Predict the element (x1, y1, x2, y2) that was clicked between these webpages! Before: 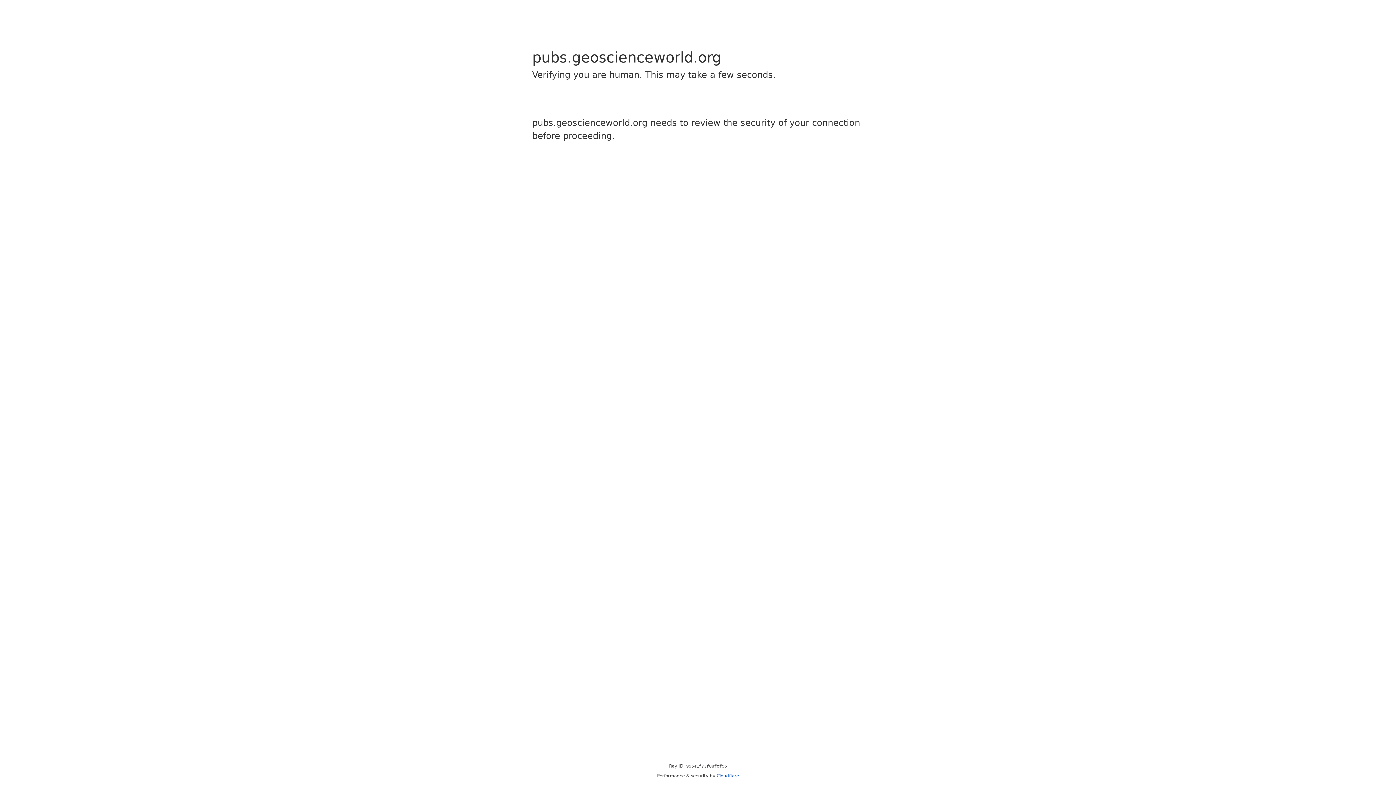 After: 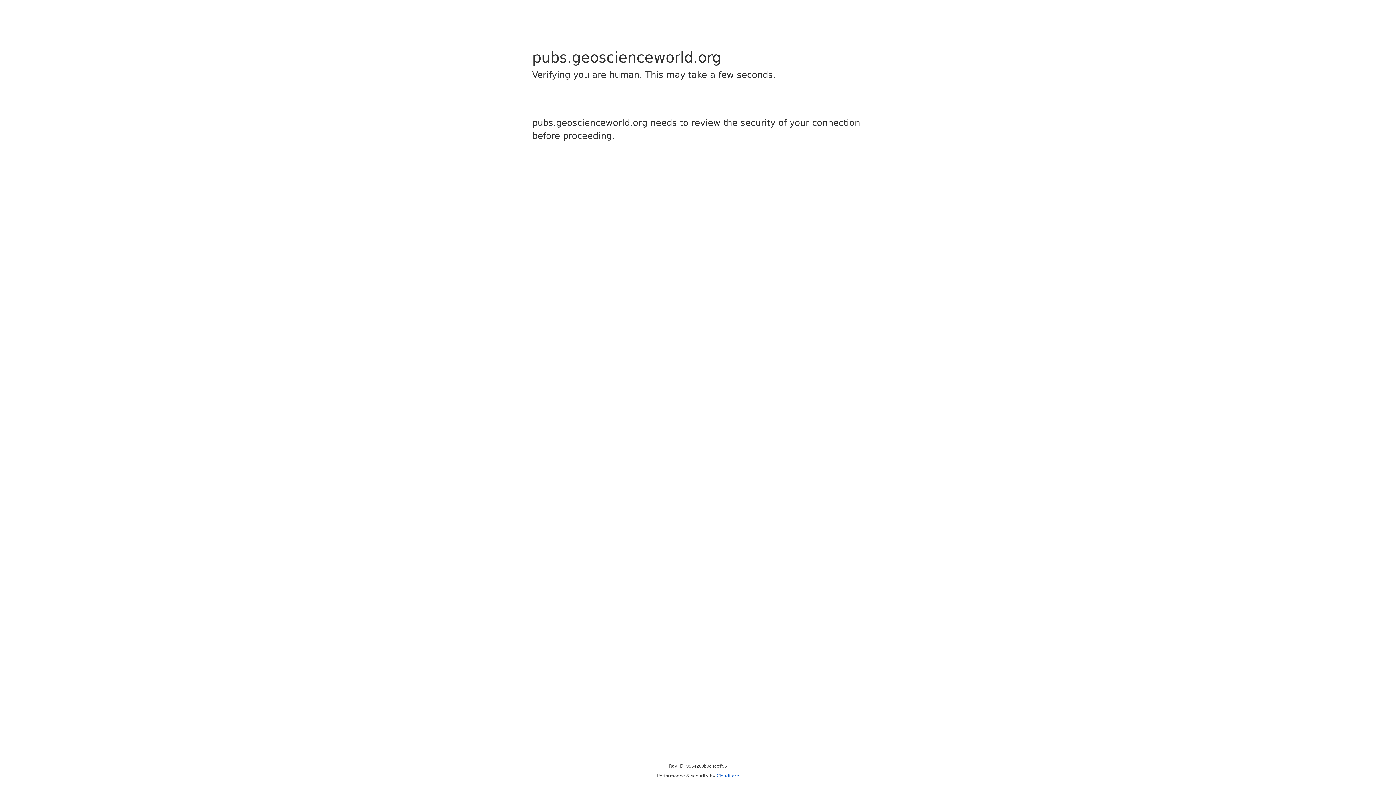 Action: bbox: (716, 773, 739, 778) label: Cloudflare